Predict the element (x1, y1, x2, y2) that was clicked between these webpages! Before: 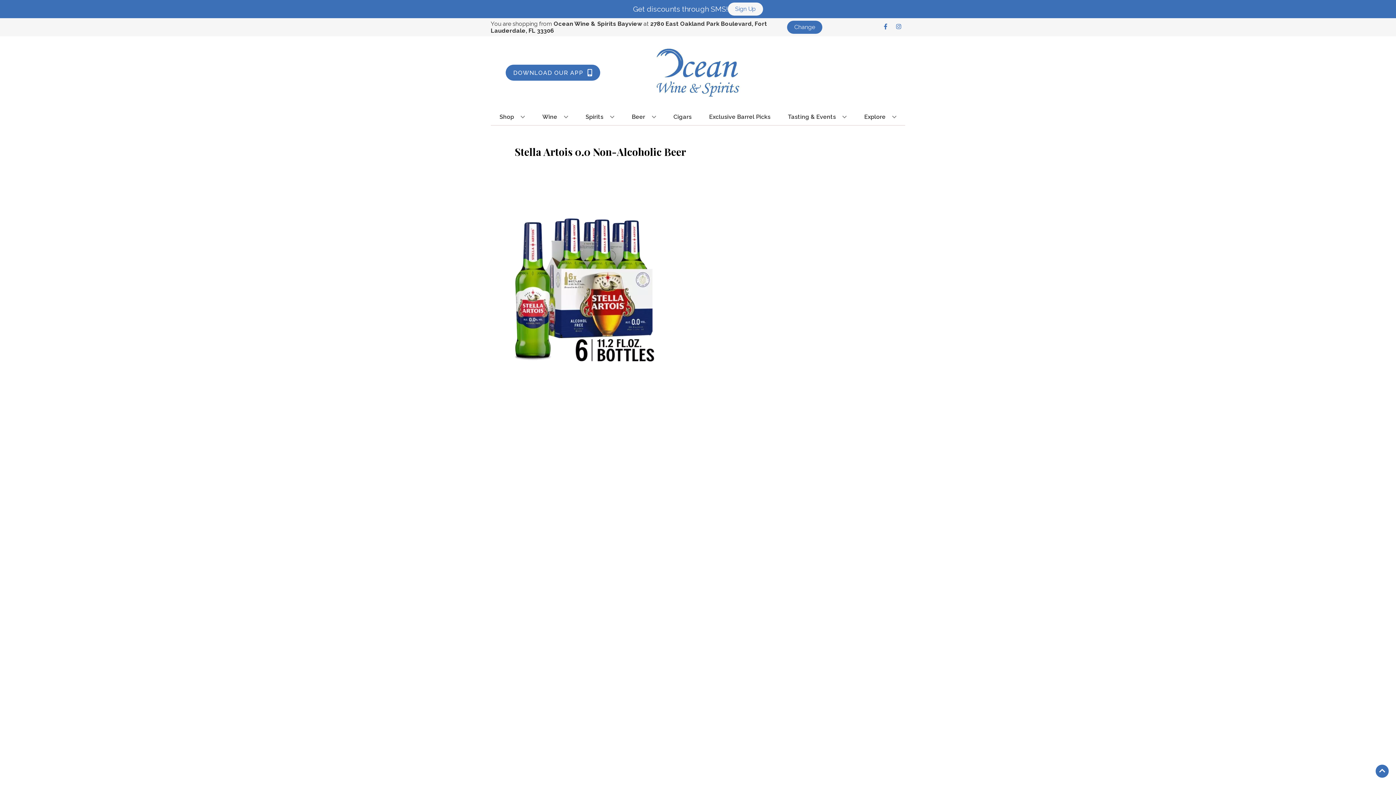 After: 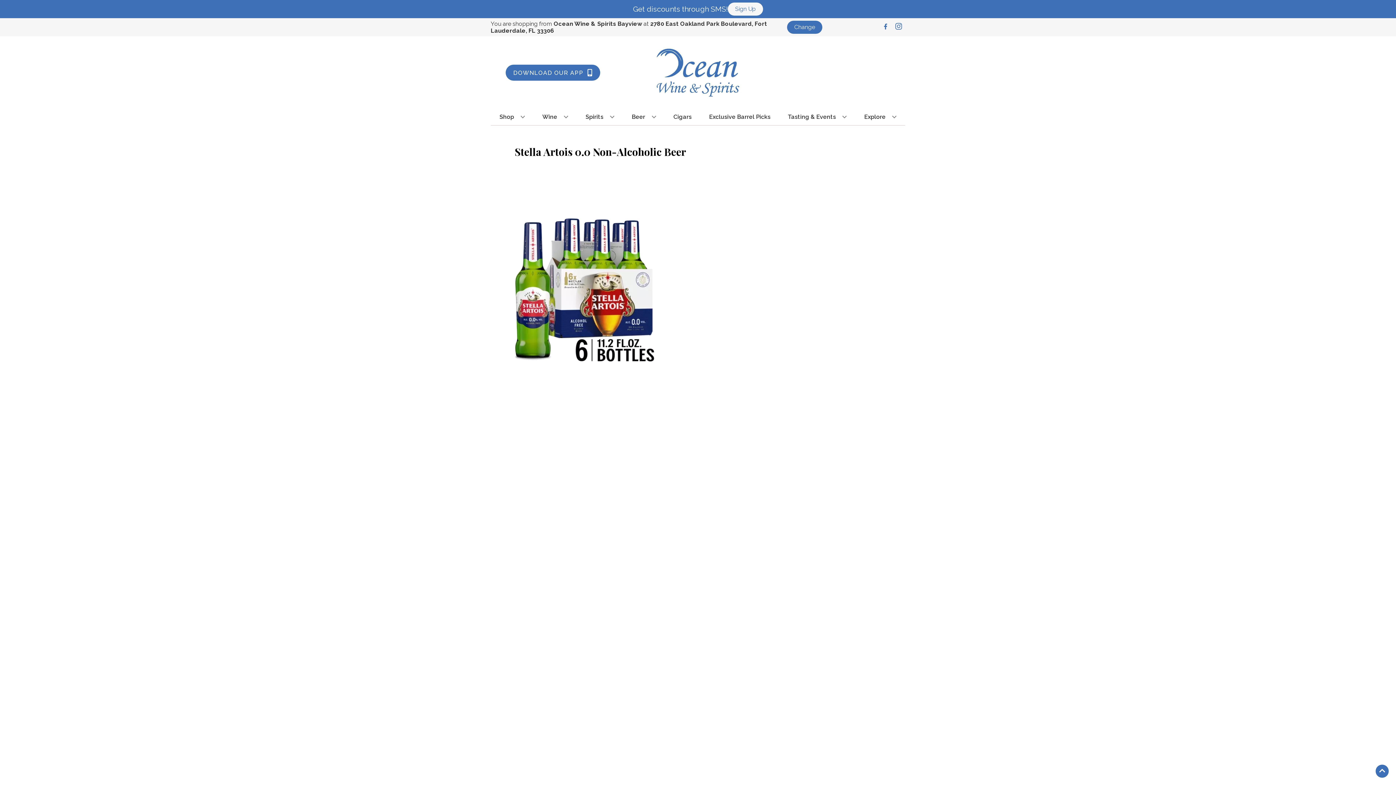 Action: bbox: (892, 23, 905, 30) label: Opens instagram in a new tab